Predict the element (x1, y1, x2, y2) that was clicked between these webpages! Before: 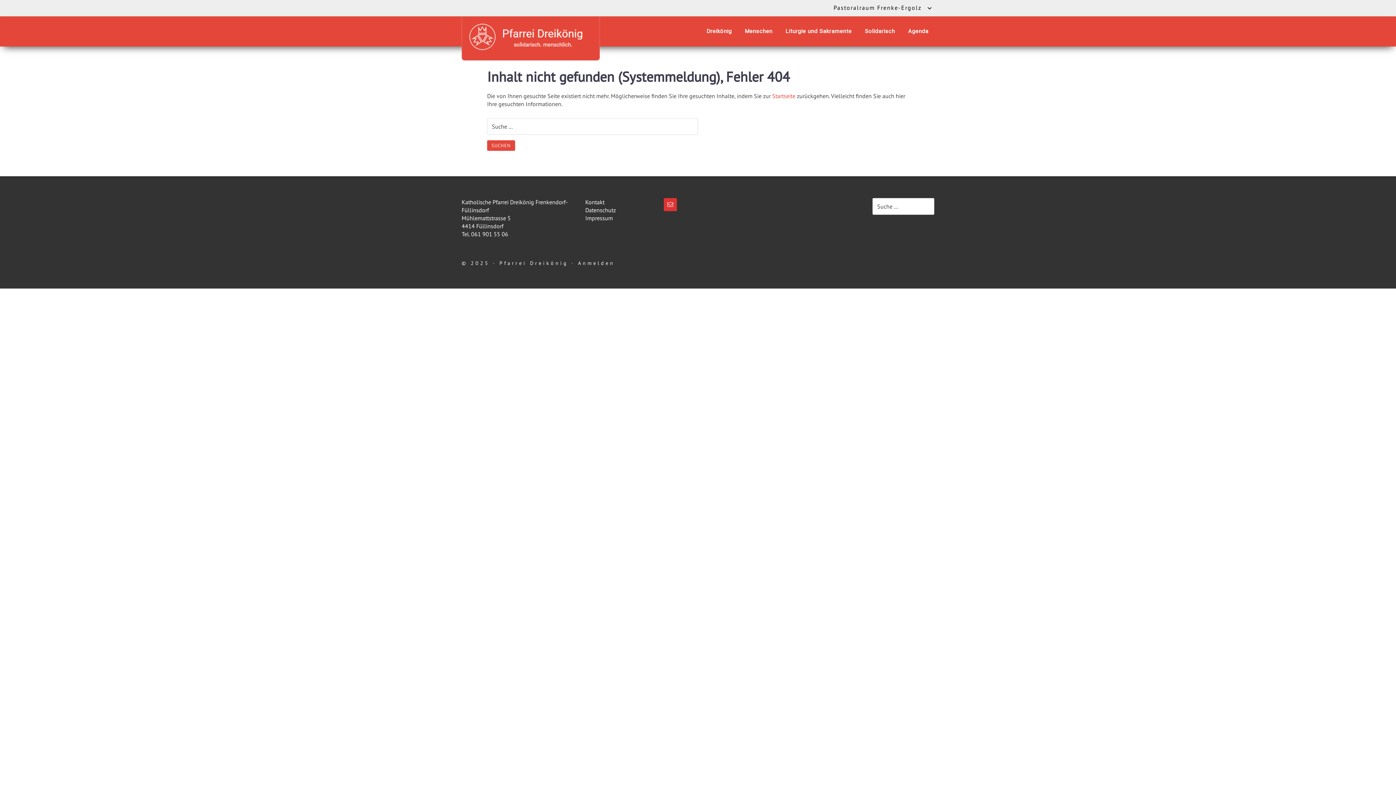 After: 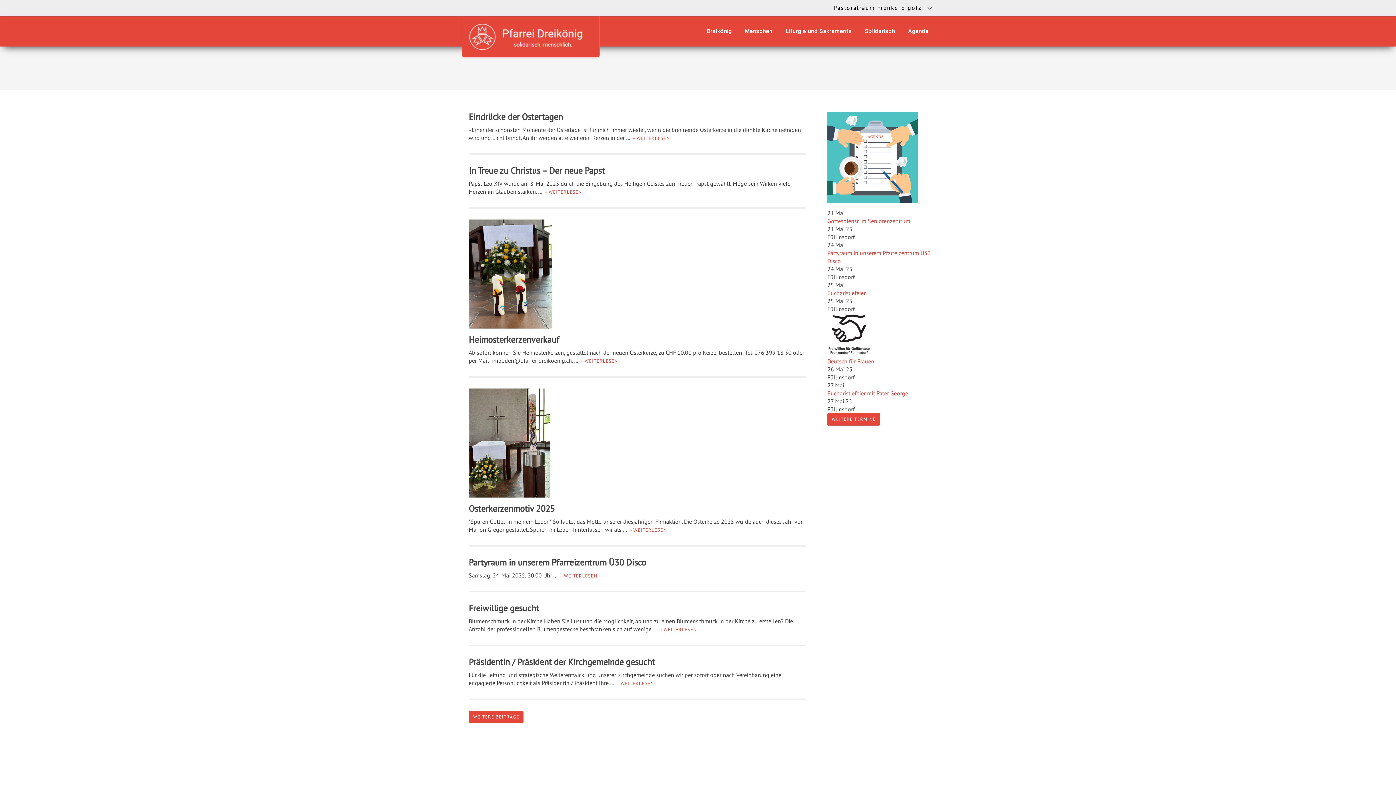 Action: label: Startseite bbox: (772, 92, 795, 99)